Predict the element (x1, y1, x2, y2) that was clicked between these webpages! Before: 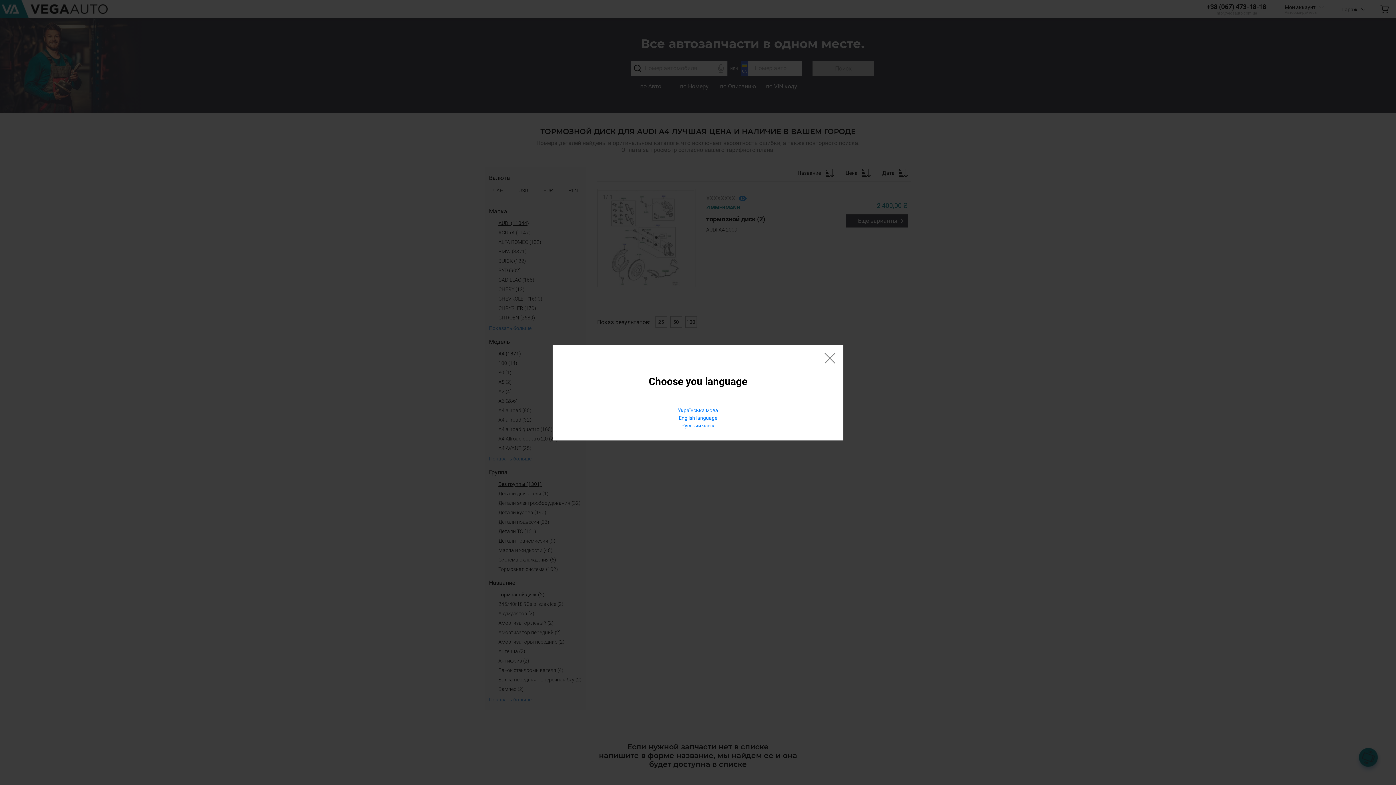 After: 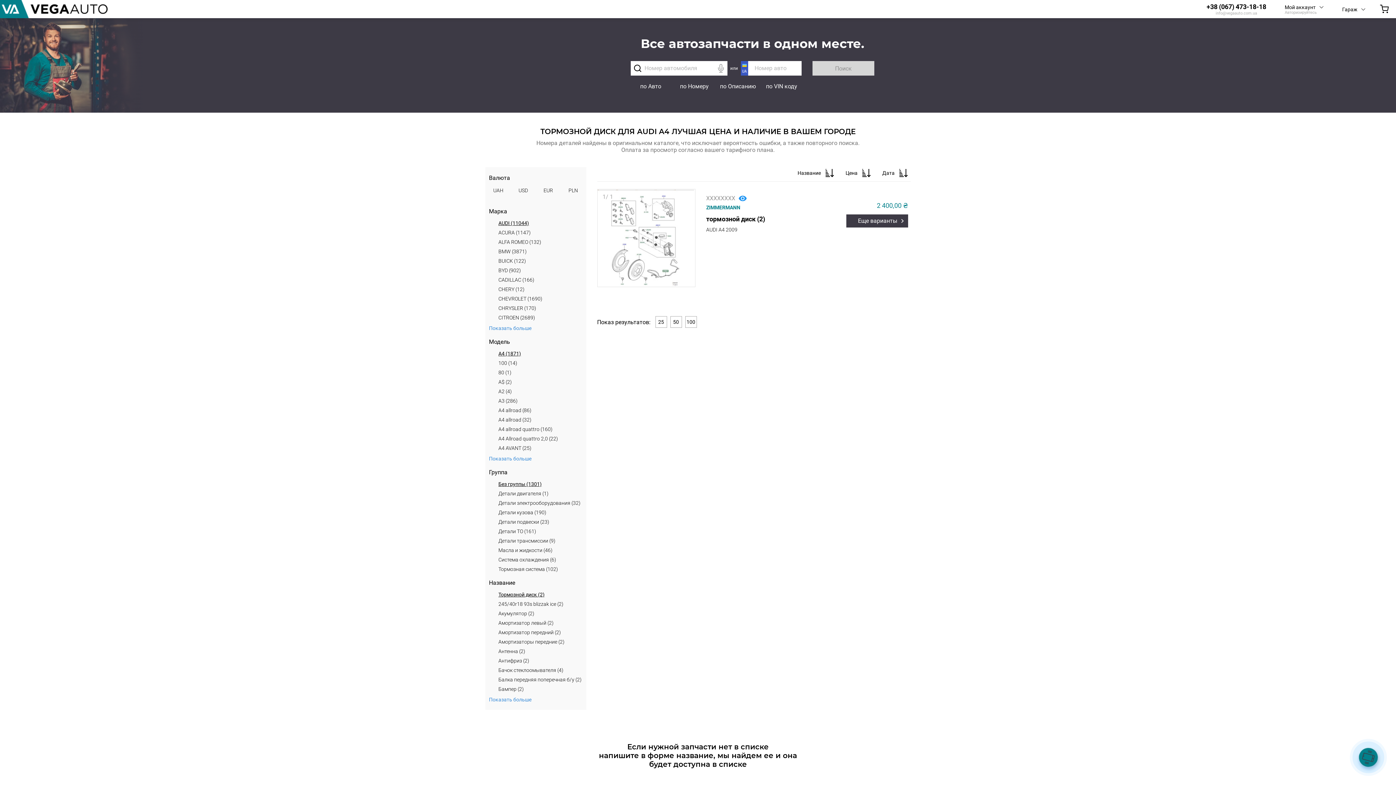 Action: label: × bbox: (822, 352, 837, 367)